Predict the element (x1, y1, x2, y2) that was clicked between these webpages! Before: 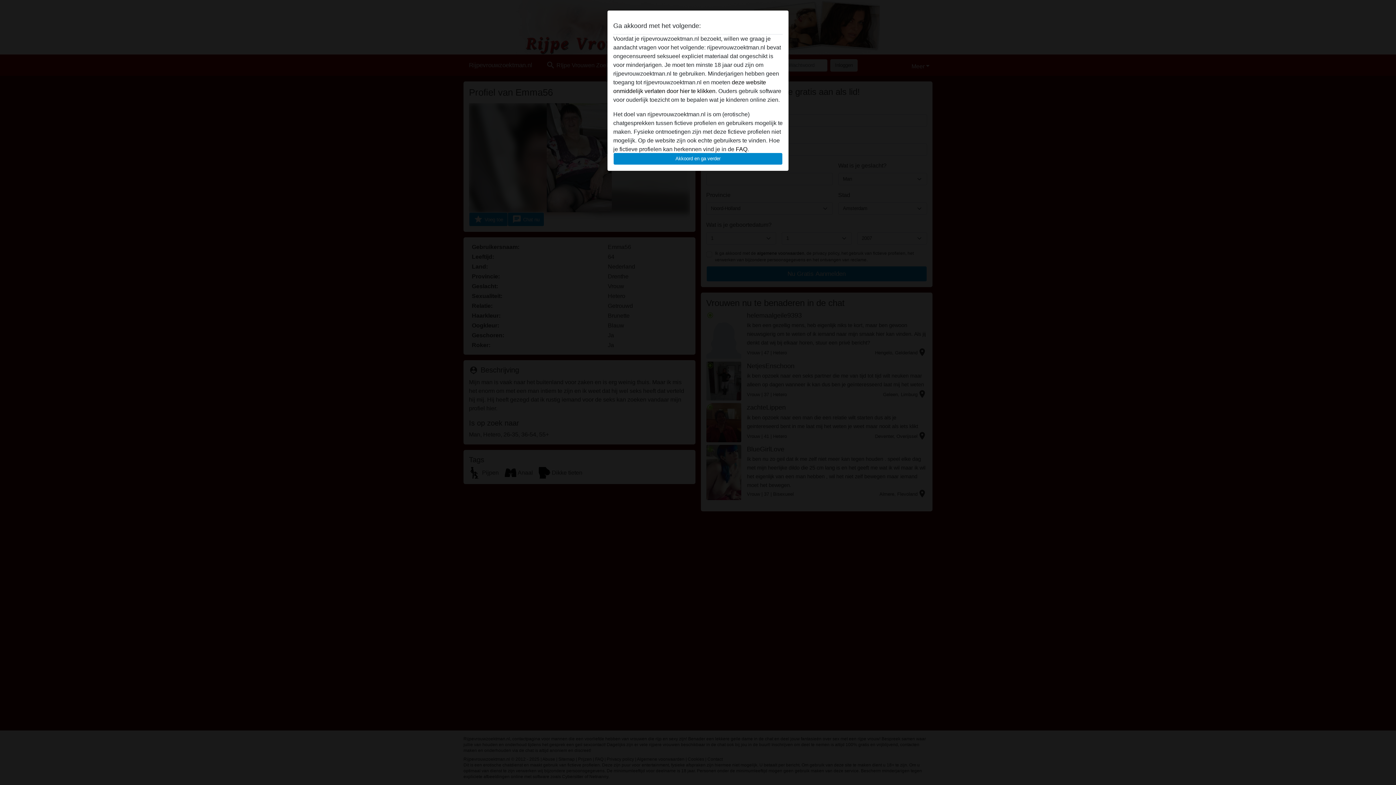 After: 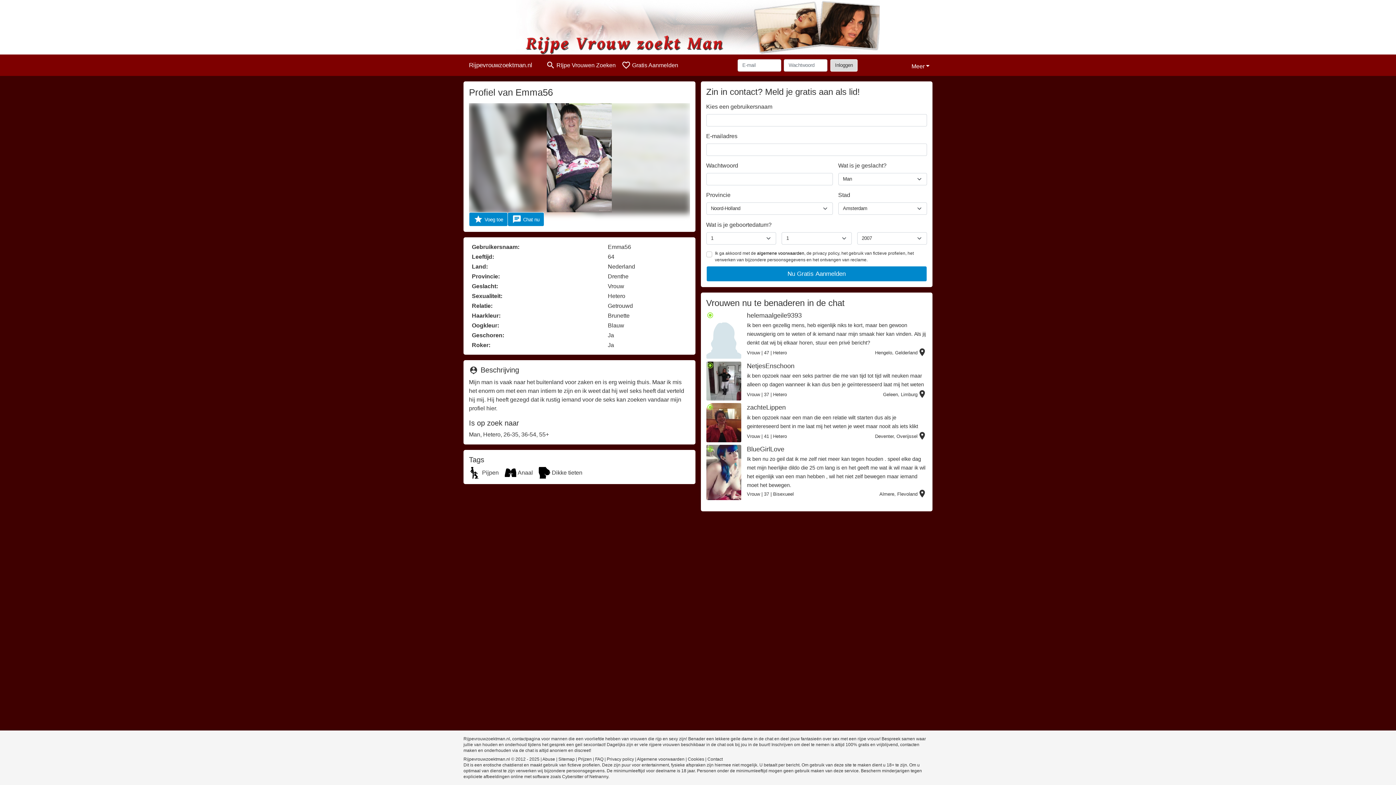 Action: label: Akkoord en ga verder bbox: (613, 152, 782, 165)